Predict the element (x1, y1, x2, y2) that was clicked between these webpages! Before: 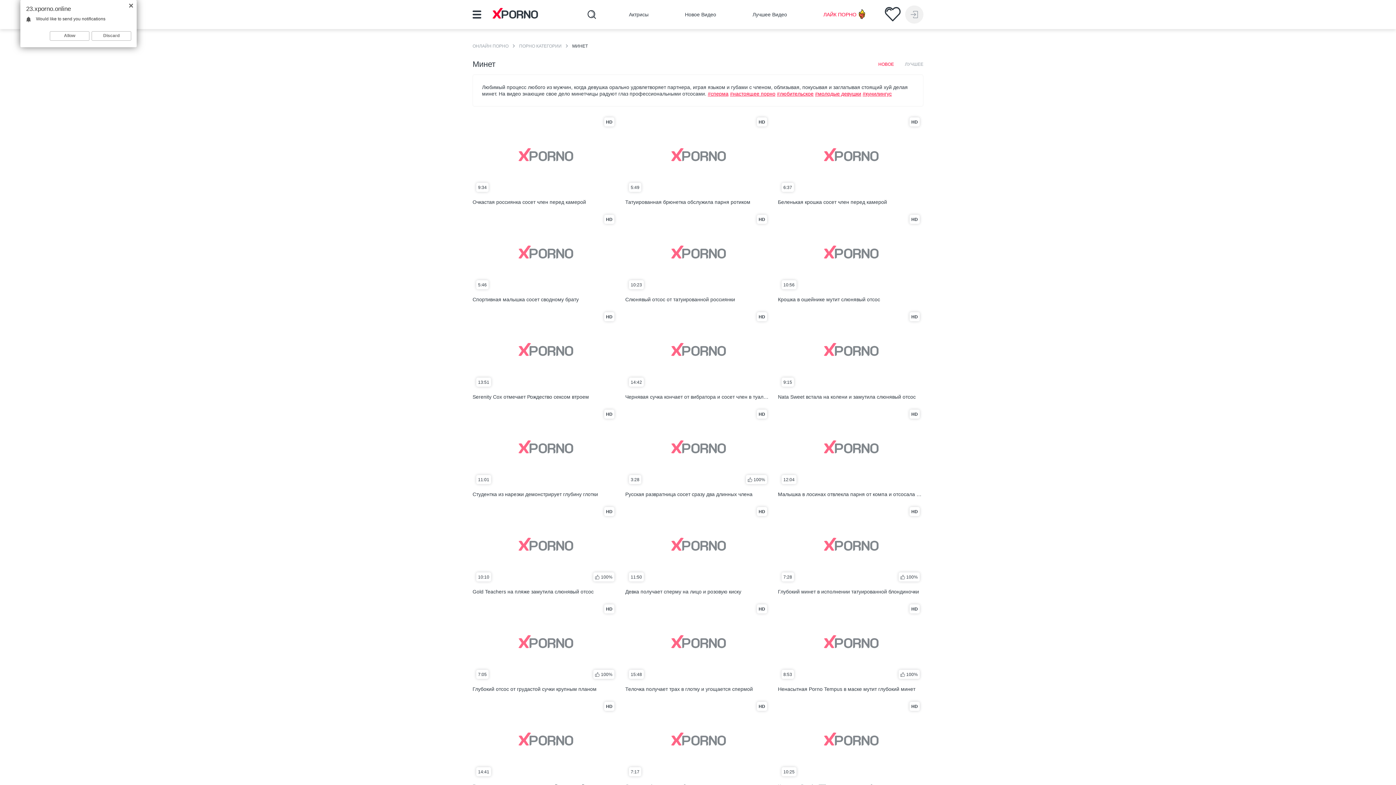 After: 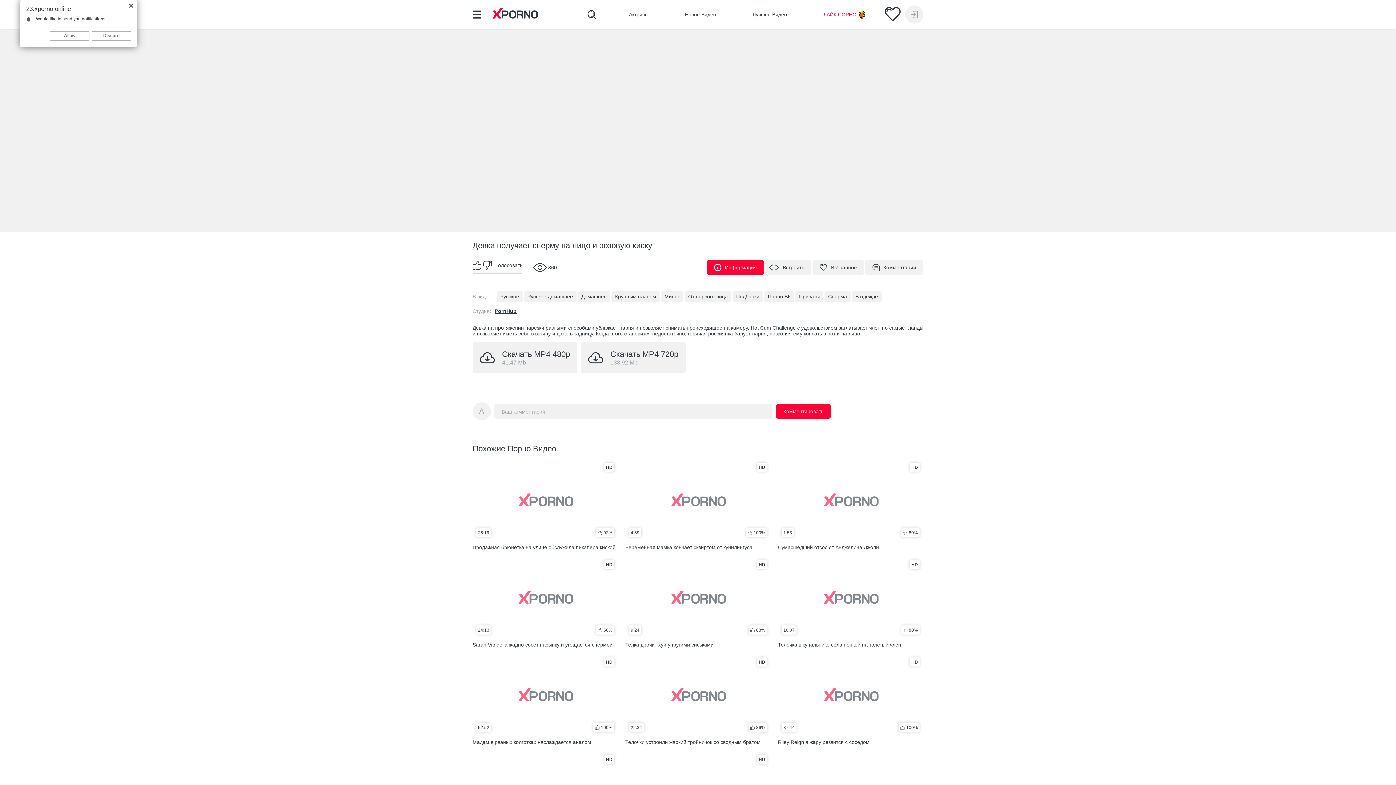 Action: label: HD
11:50
Девка получает сперму на лицо и розовую киску bbox: (625, 503, 770, 594)